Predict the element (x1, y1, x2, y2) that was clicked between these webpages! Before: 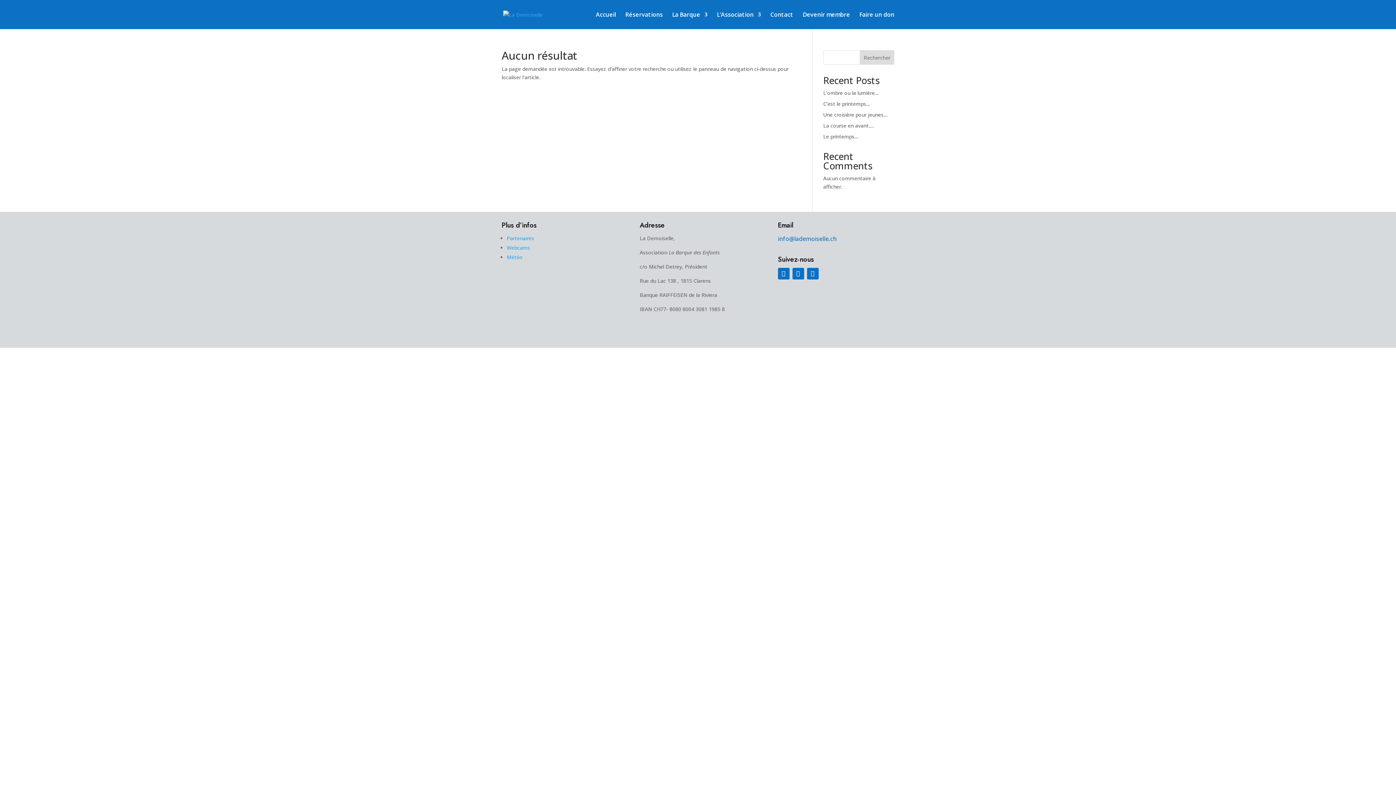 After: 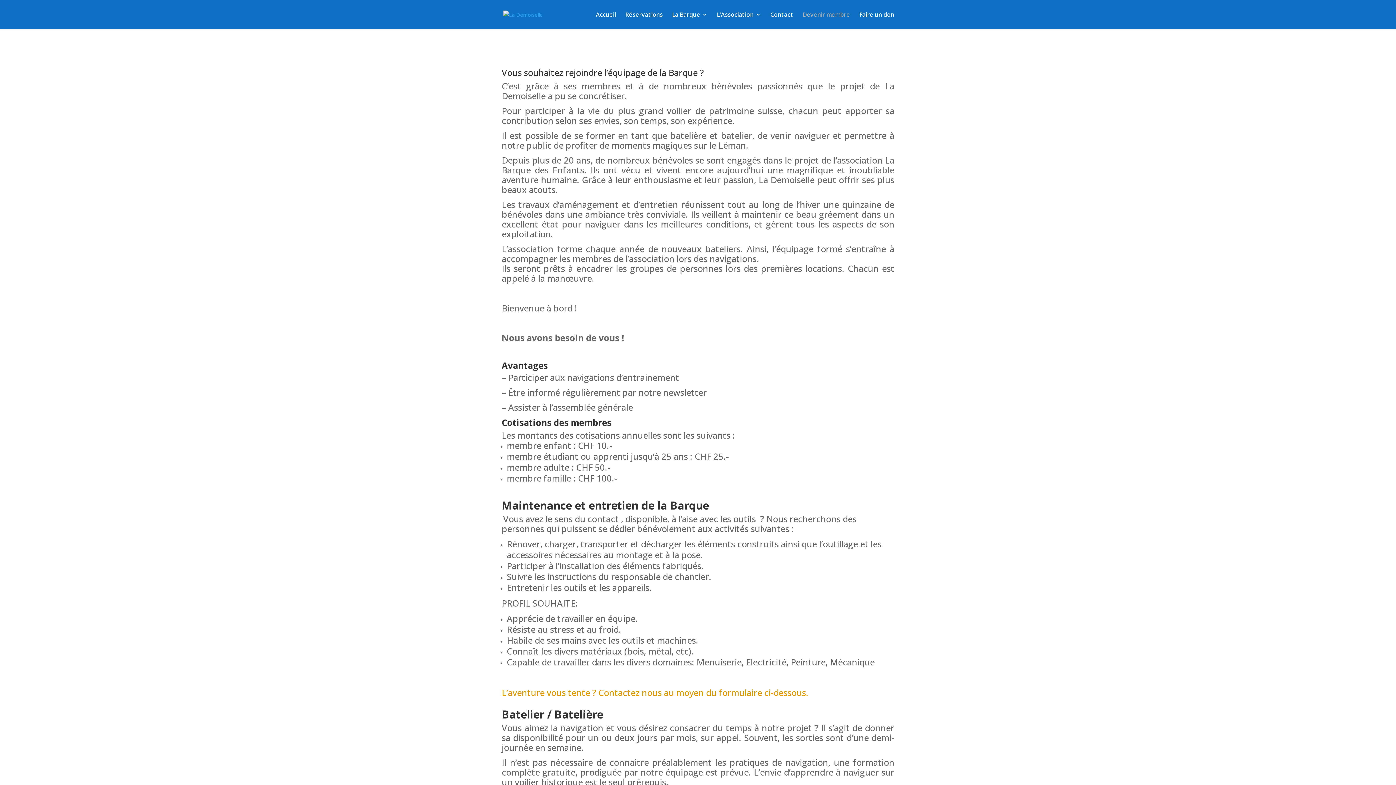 Action: label: Devenir membre bbox: (802, 12, 850, 29)